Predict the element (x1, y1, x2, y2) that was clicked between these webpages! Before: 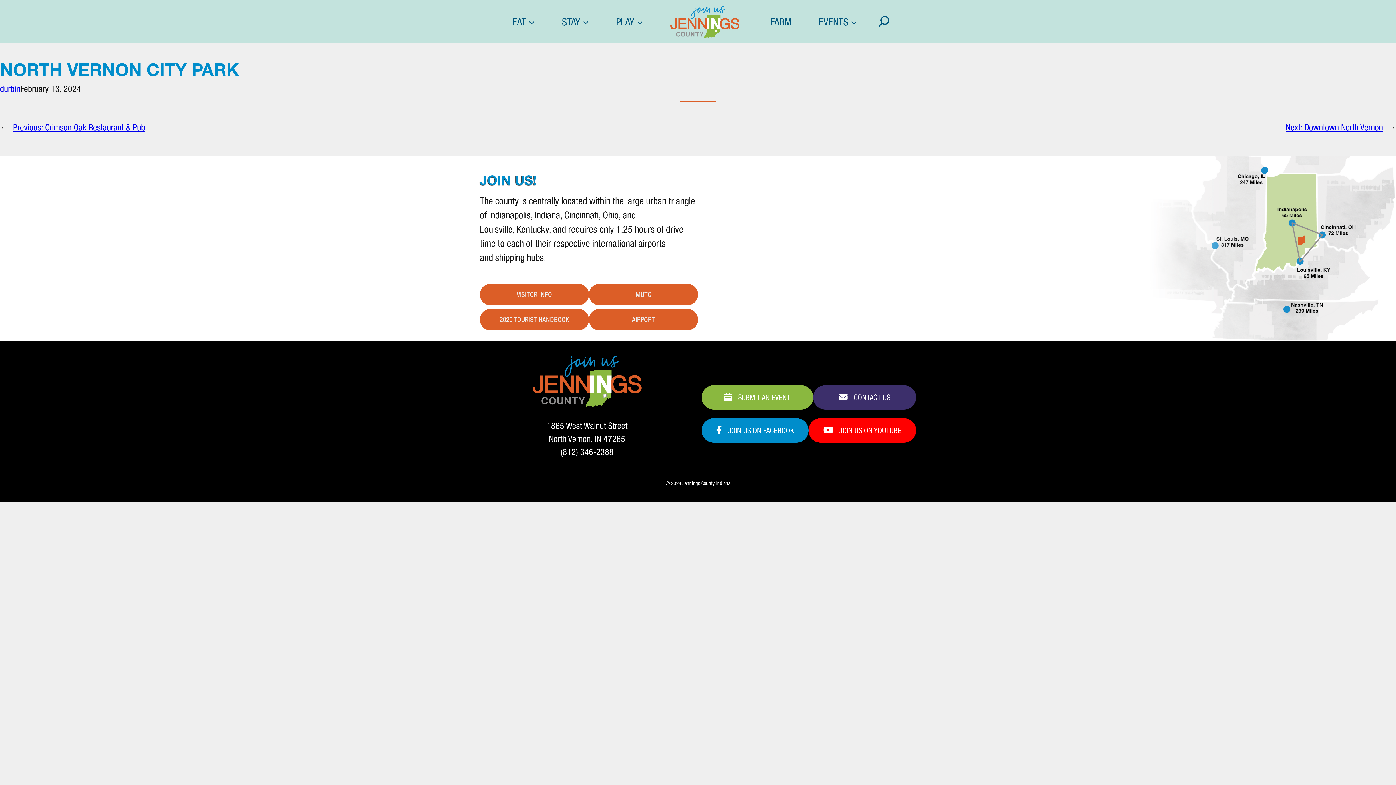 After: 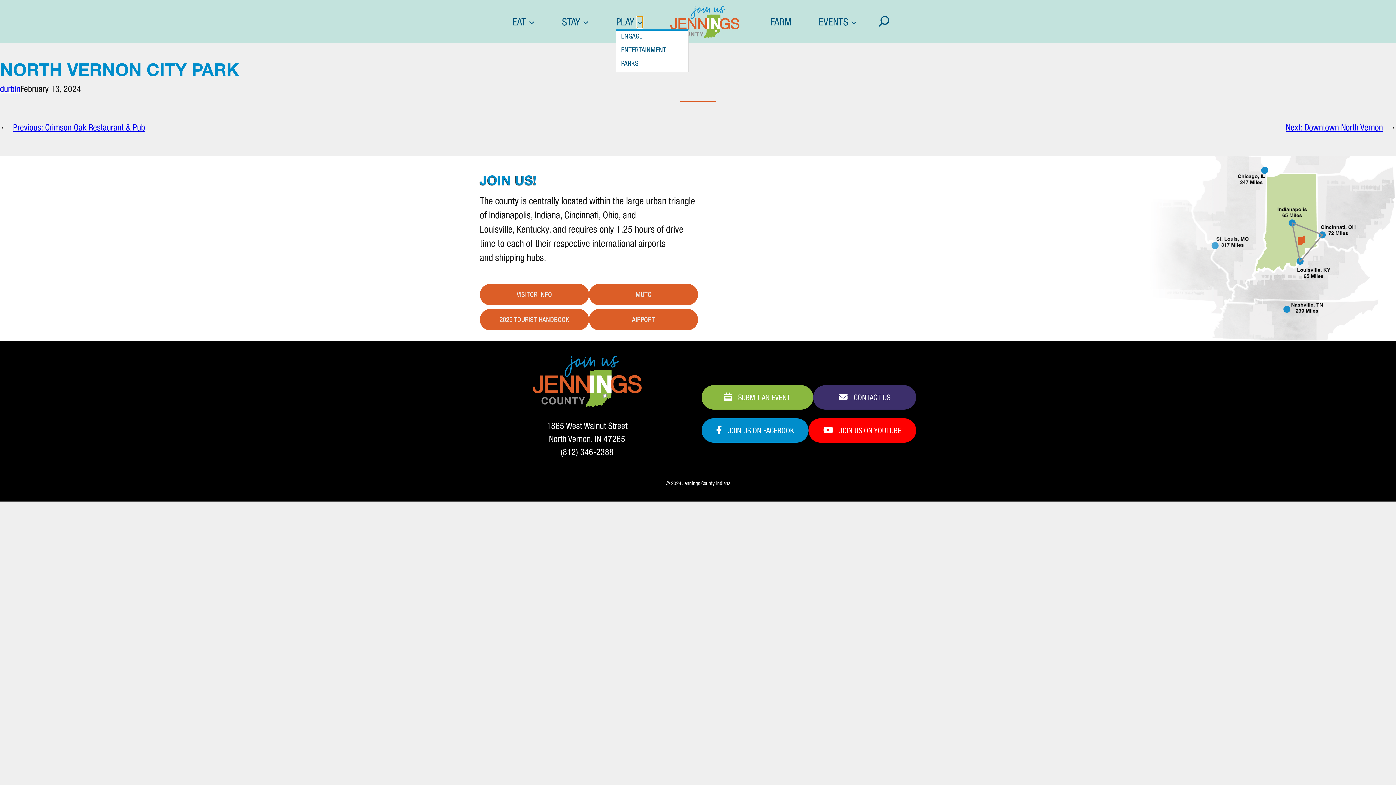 Action: bbox: (636, 19, 643, 25) label: Play submenu